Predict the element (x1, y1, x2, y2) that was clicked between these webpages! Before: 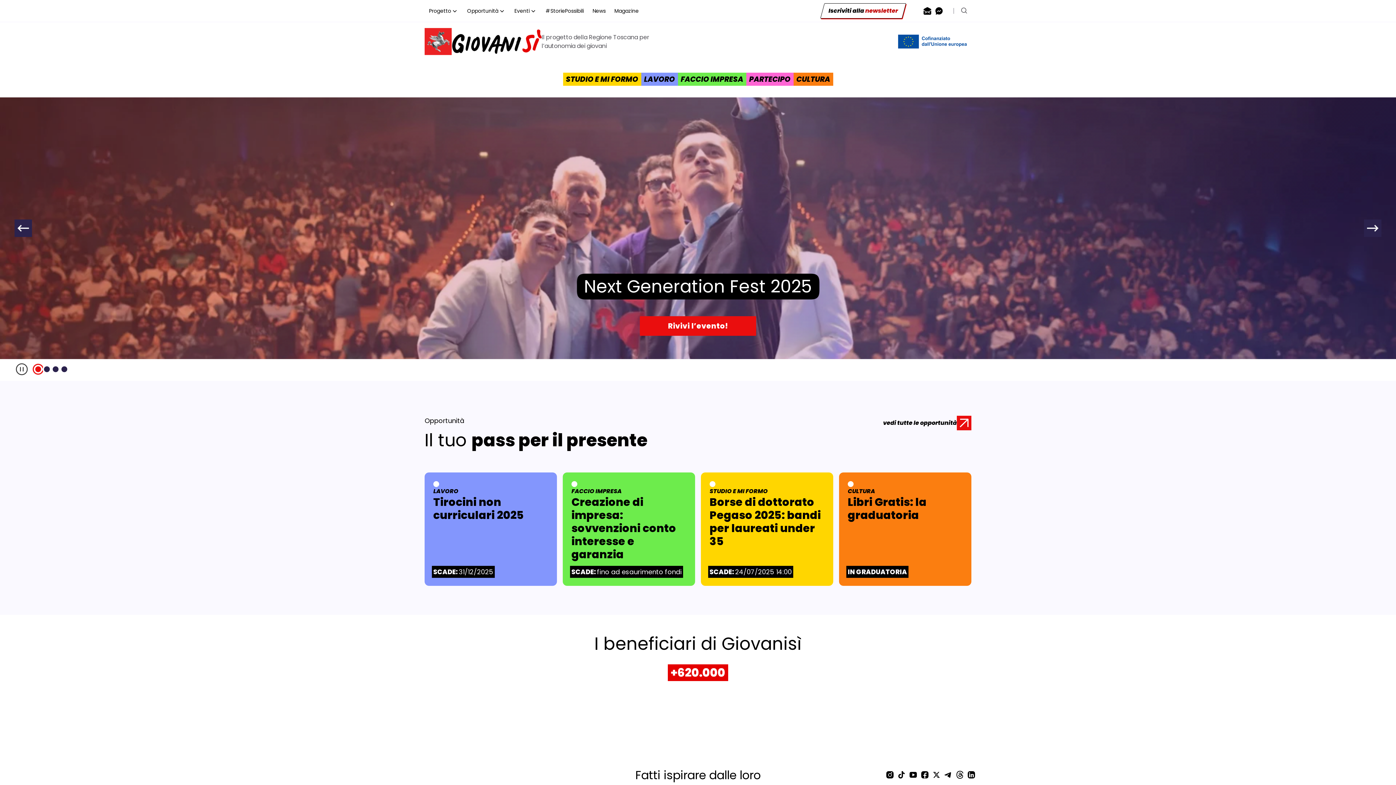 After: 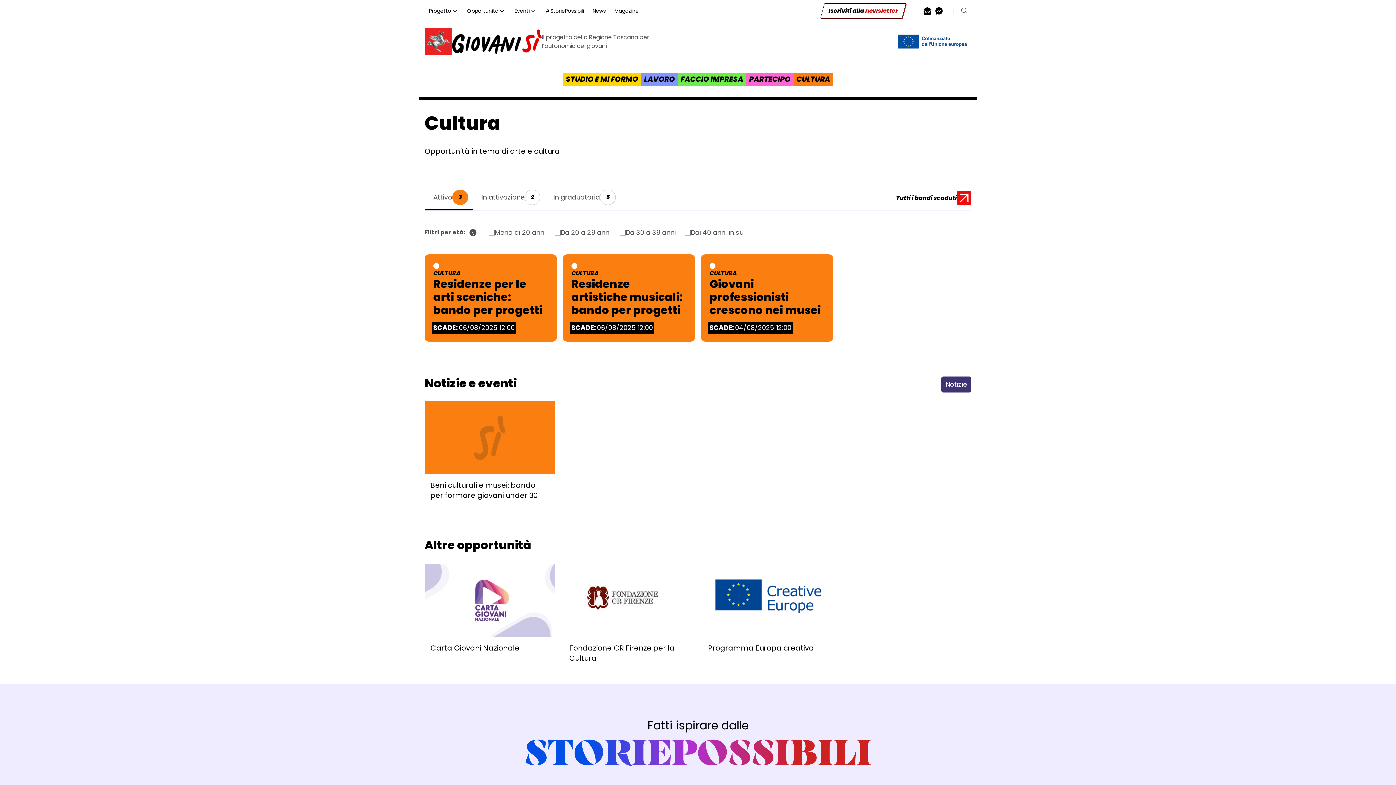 Action: bbox: (793, 72, 833, 85) label: CULTURA